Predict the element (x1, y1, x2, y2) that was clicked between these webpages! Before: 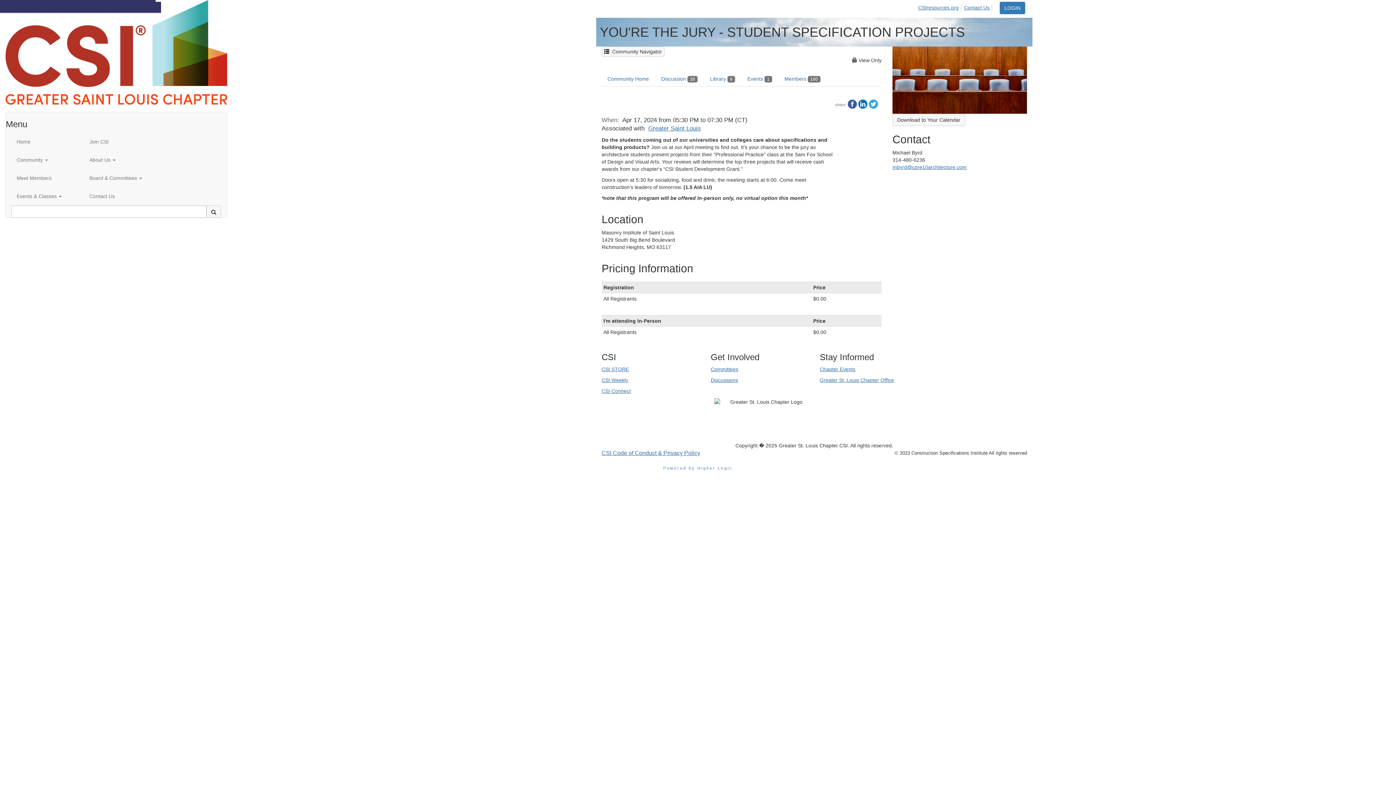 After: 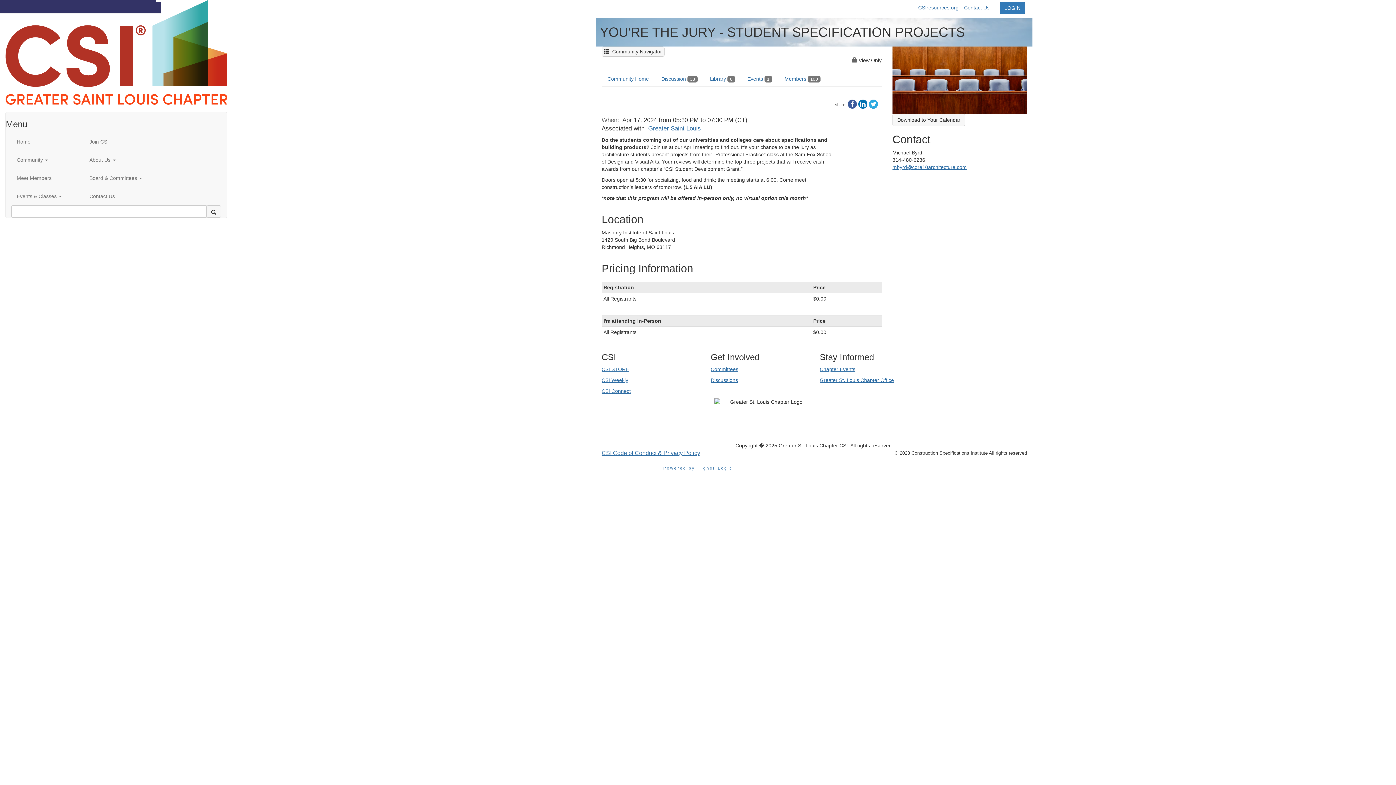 Action: bbox: (769, 412, 781, 417)